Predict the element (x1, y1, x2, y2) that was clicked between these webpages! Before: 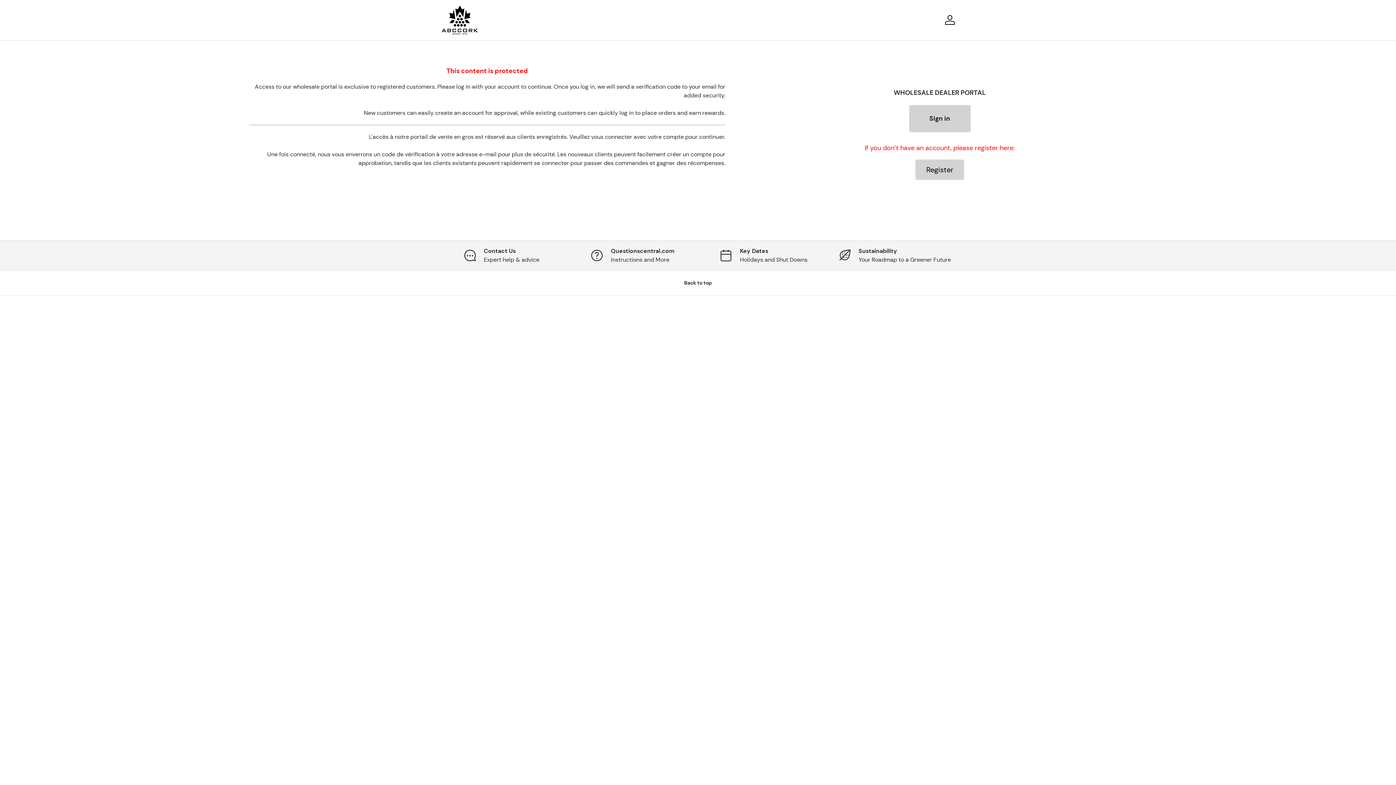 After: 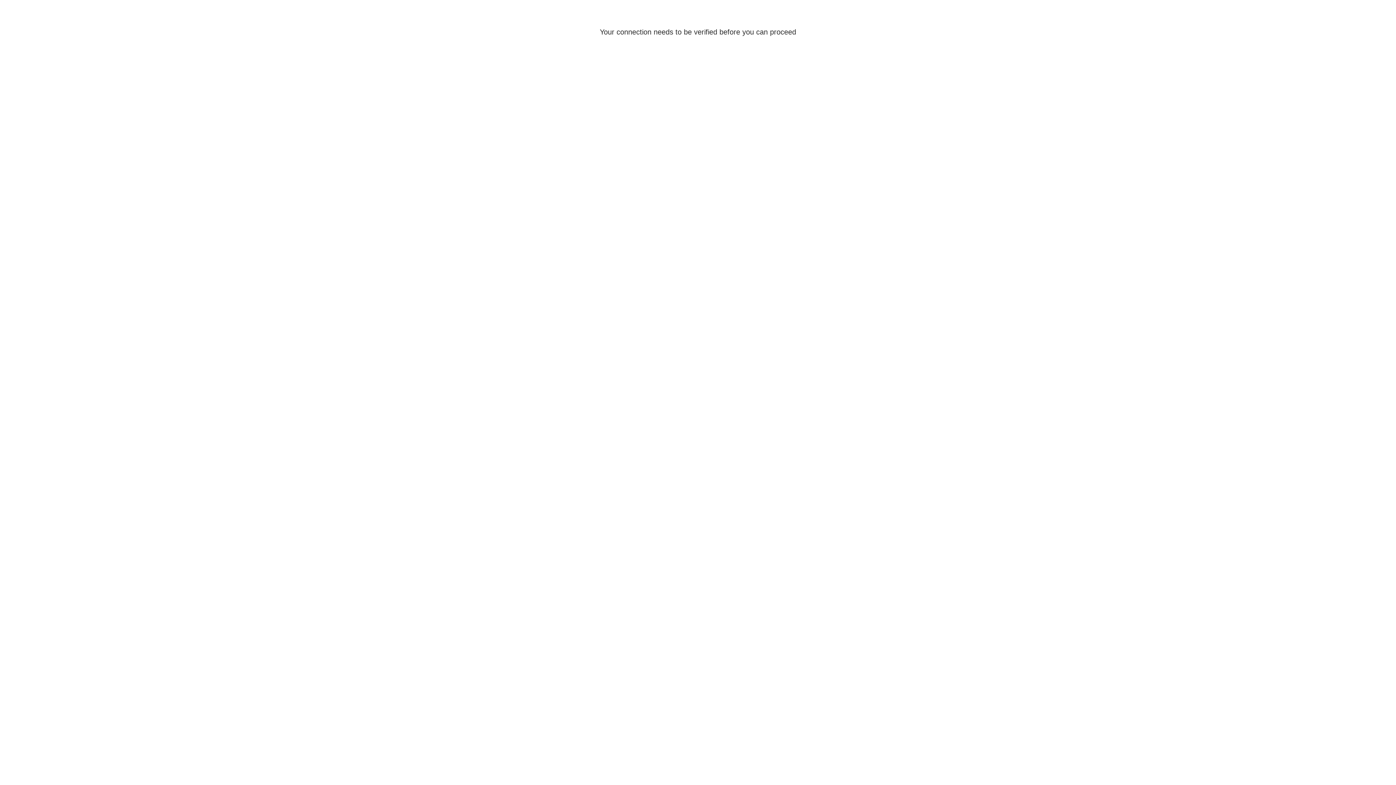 Action: bbox: (909, 104, 970, 132) label: Sign in